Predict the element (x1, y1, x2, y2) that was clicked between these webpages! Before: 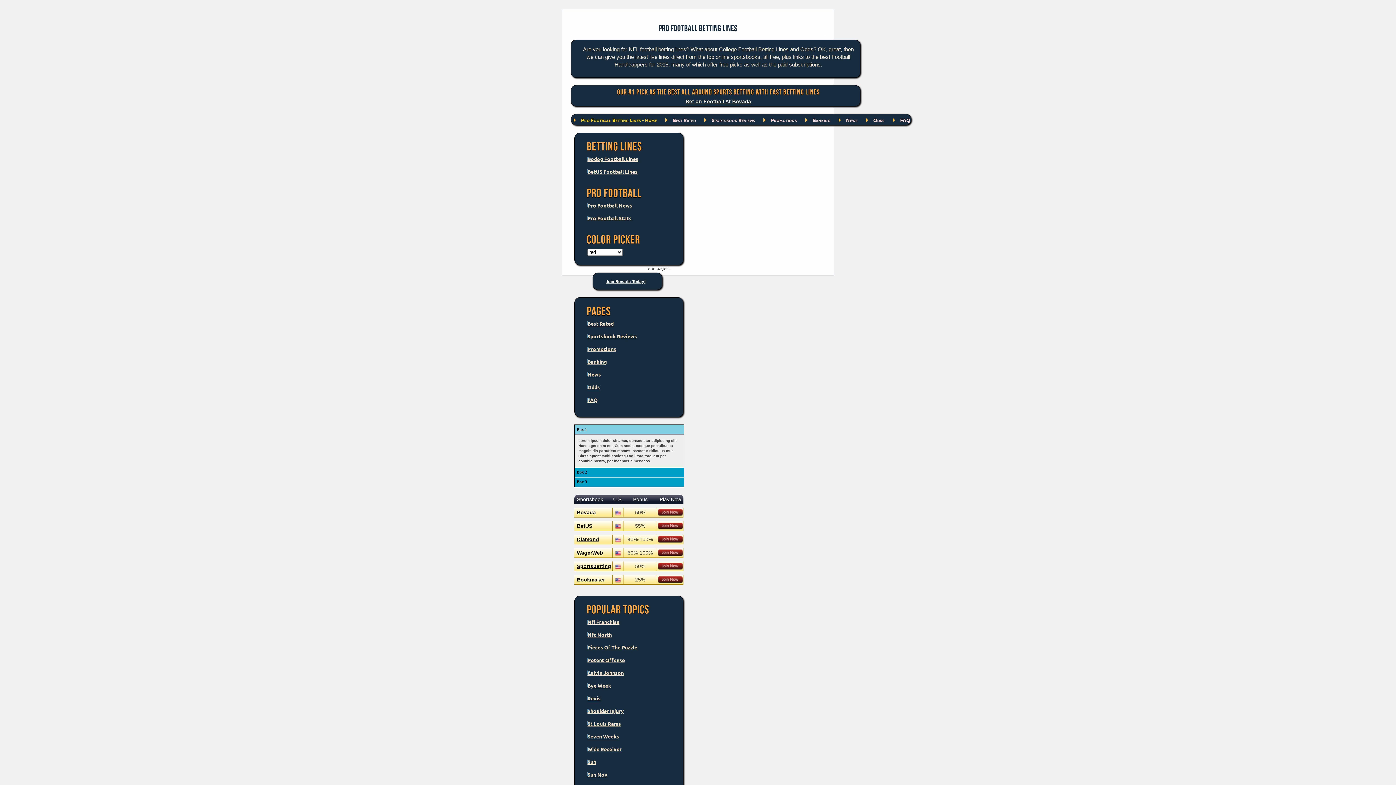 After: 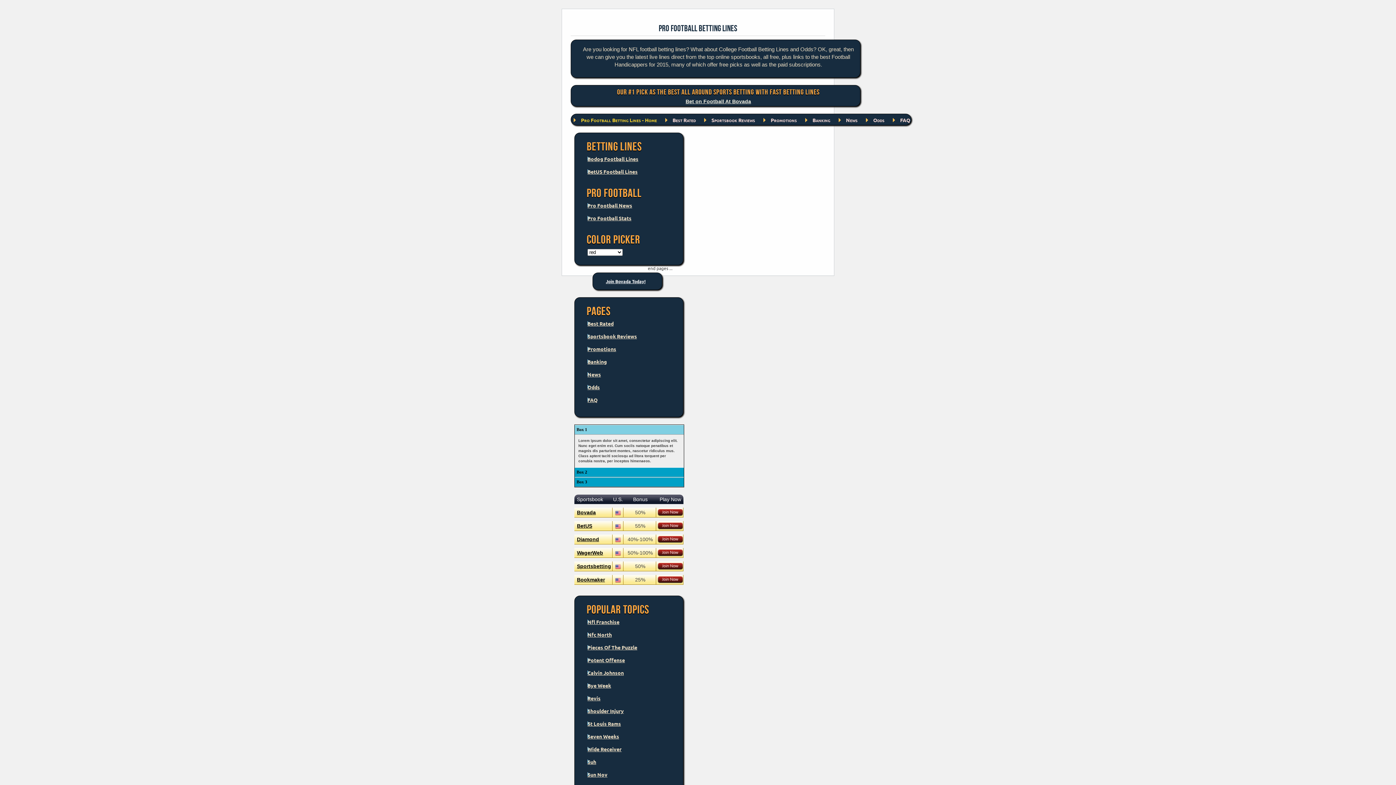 Action: label: Wide Receiver bbox: (587, 746, 621, 752)